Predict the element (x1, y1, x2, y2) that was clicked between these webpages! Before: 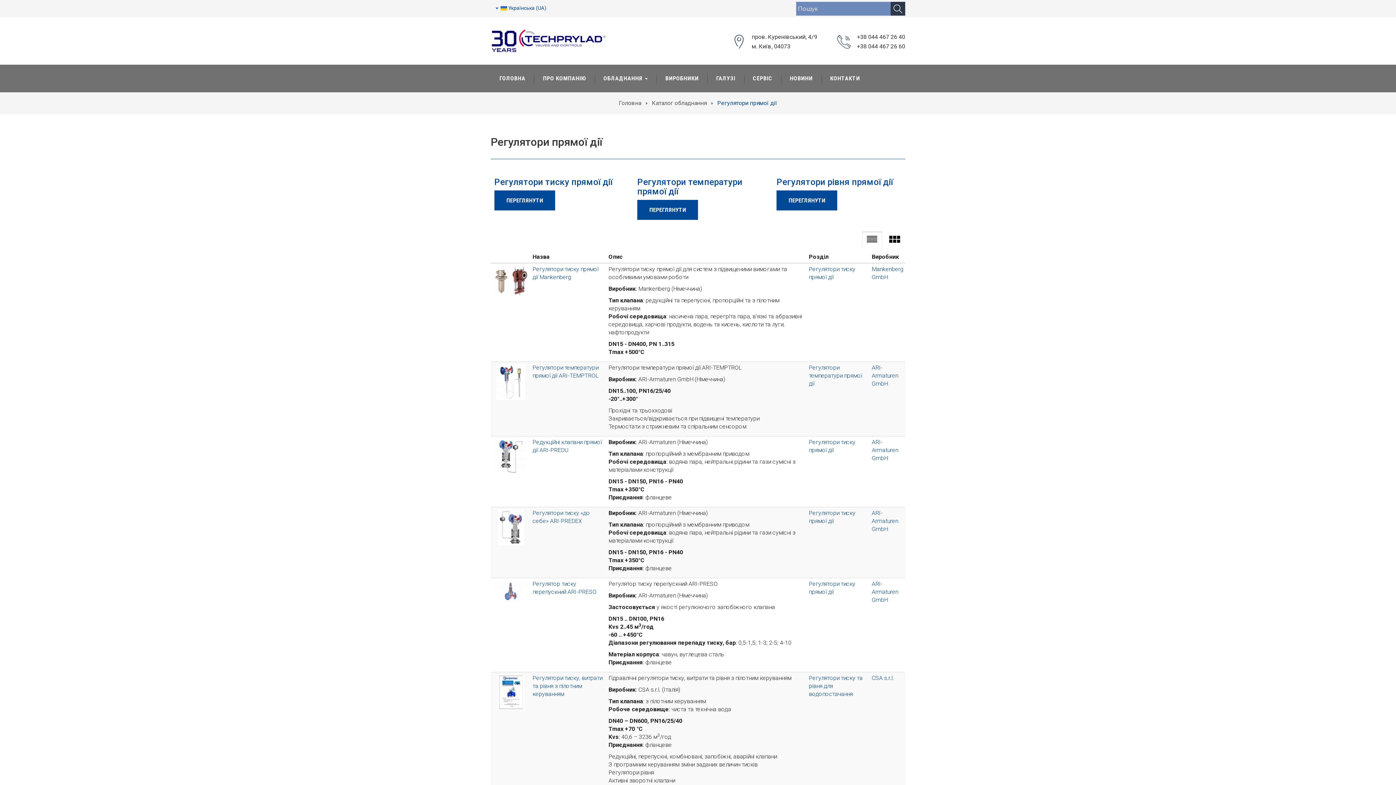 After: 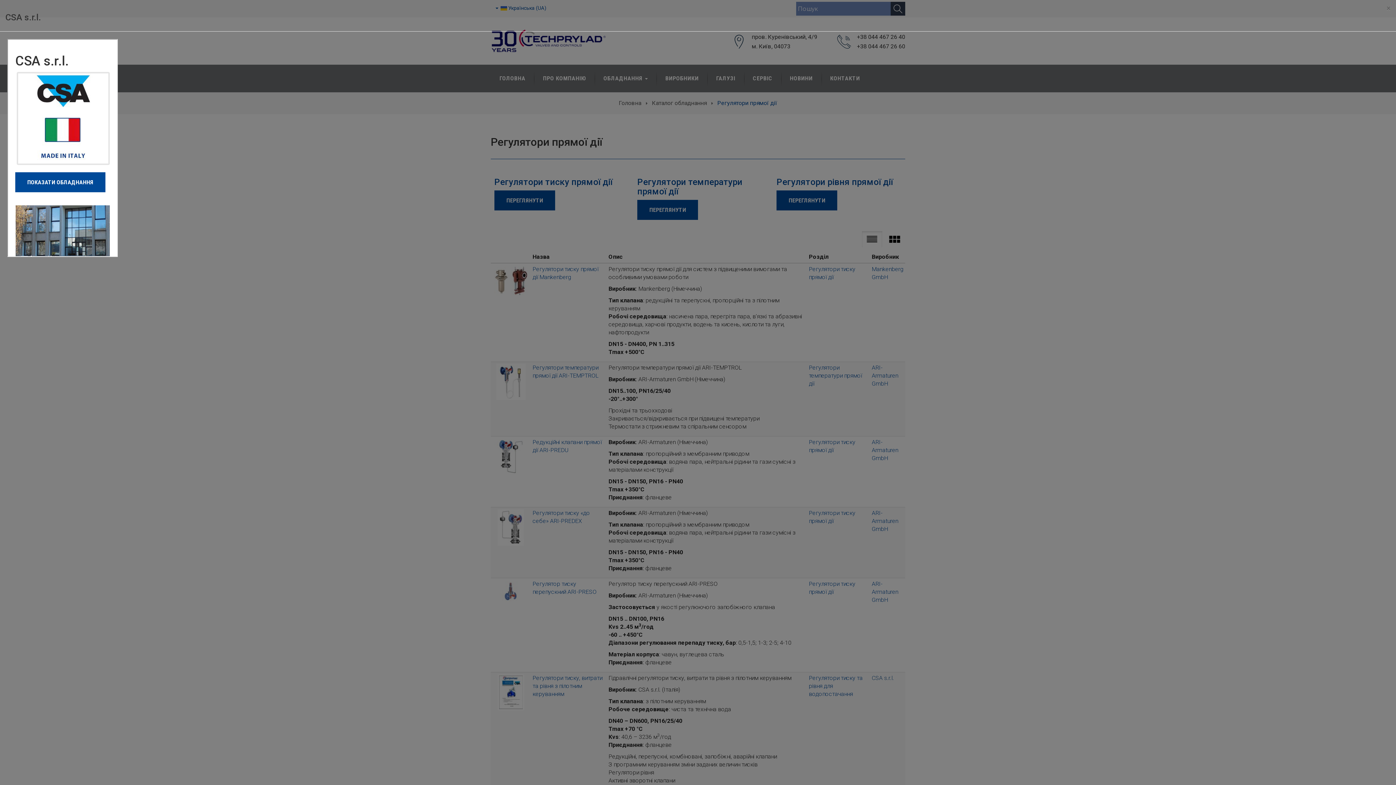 Action: label: CSA s.r.l. bbox: (872, 674, 894, 681)